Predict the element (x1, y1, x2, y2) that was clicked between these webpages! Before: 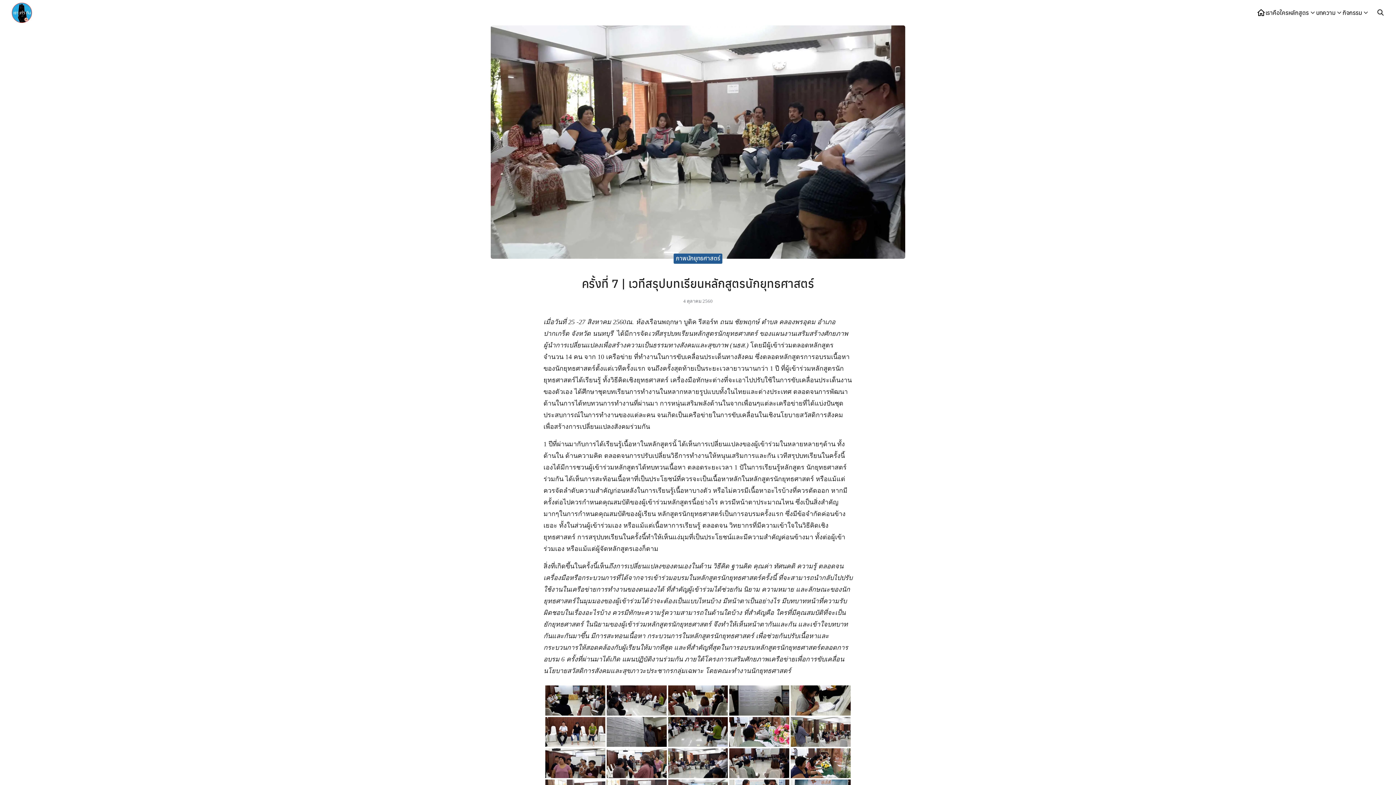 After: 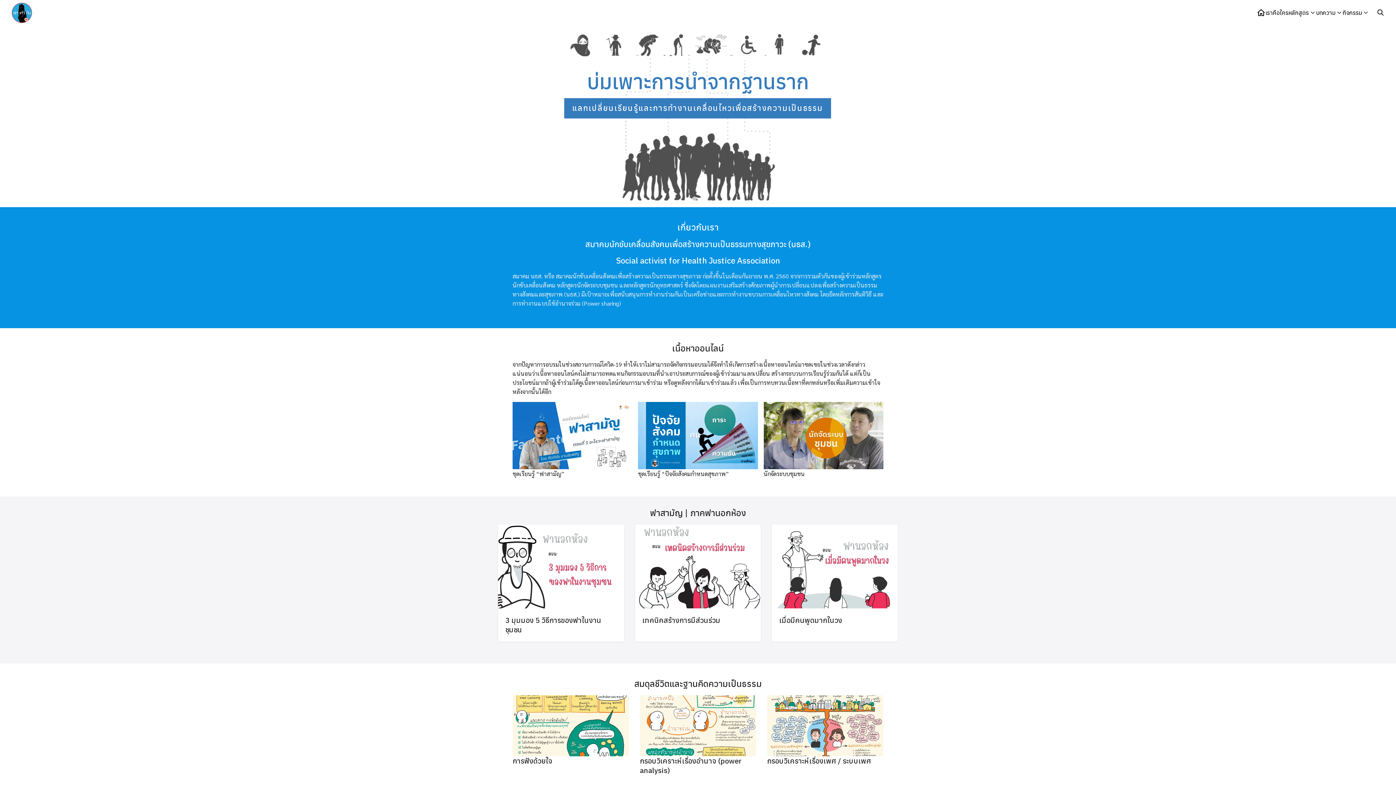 Action: bbox: (10, 1, 32, 23)